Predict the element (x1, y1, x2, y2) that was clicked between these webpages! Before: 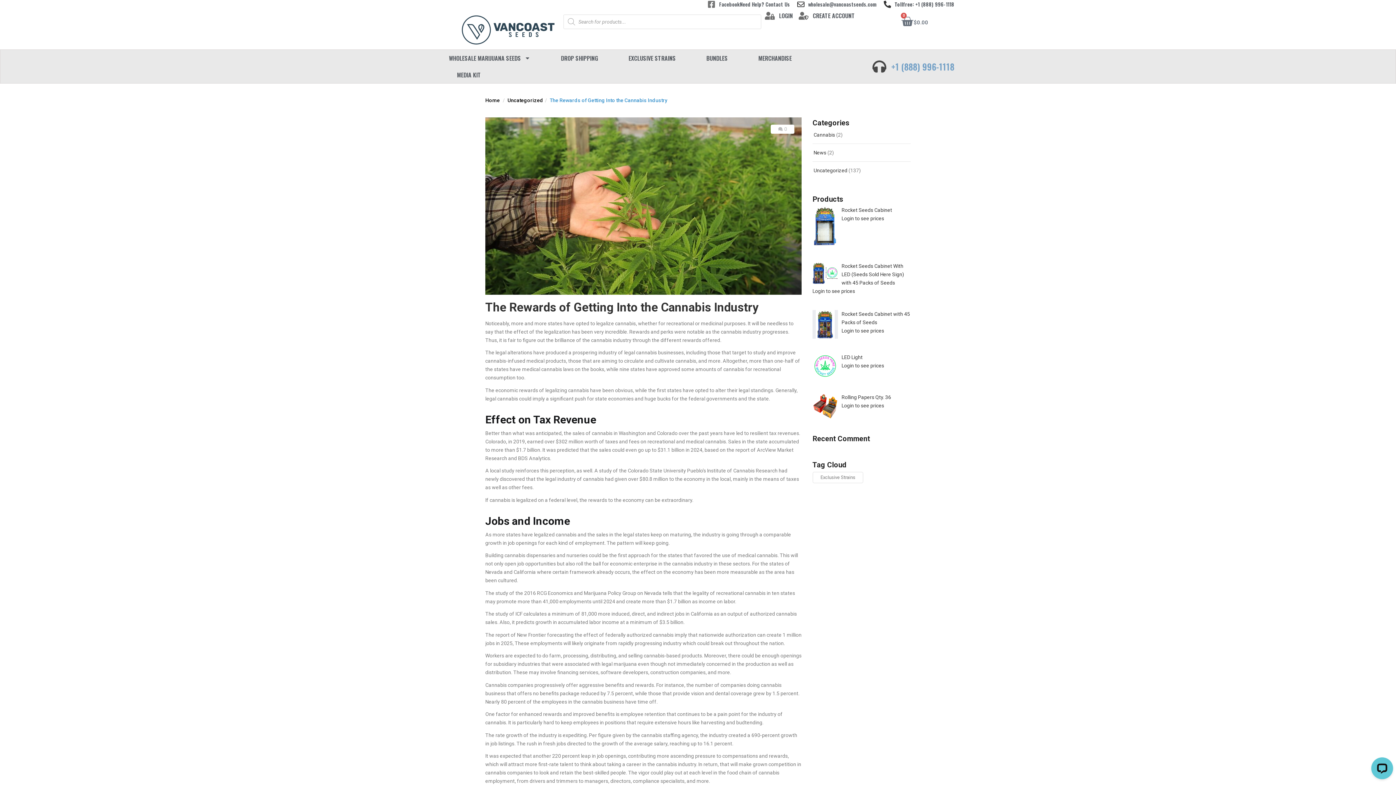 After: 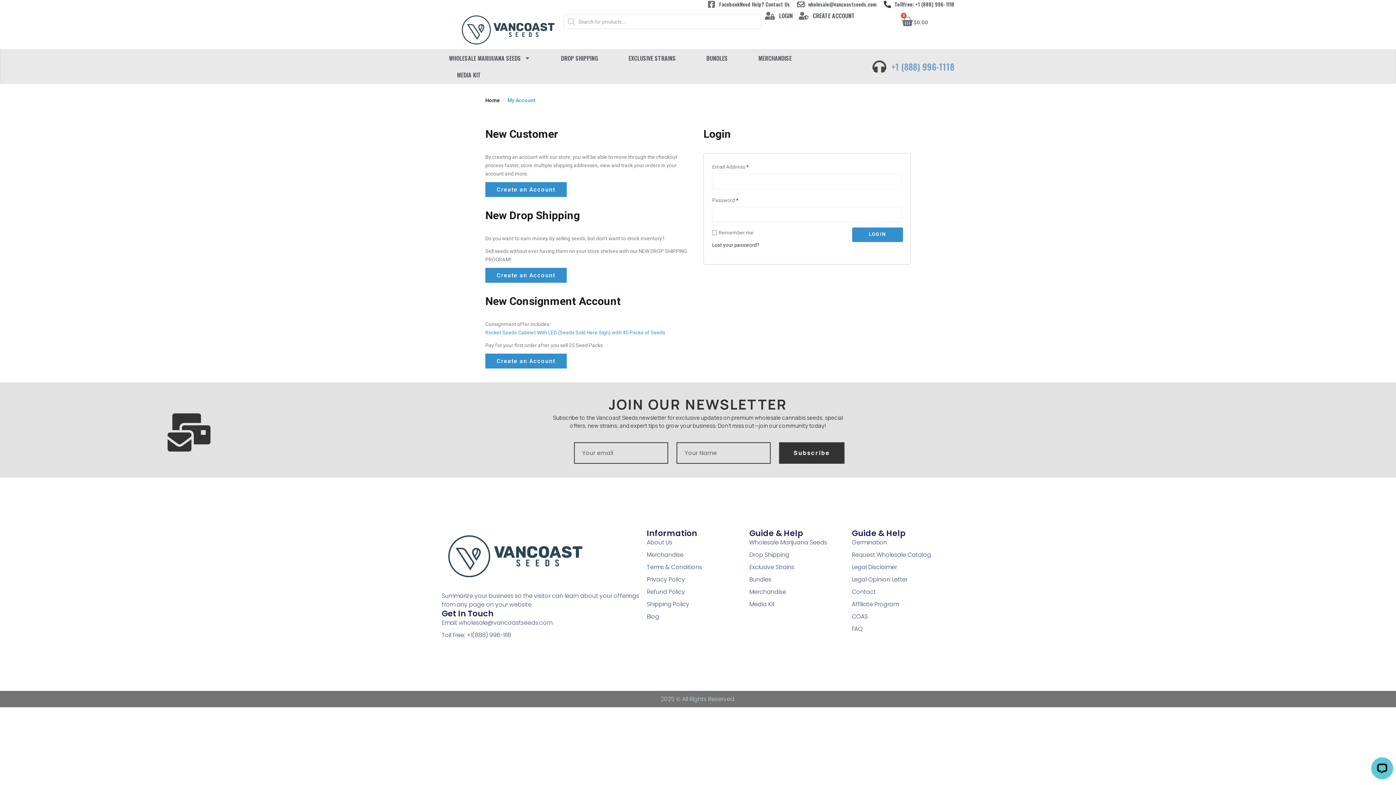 Action: bbox: (765, 10, 793, 20) label: LOGIN